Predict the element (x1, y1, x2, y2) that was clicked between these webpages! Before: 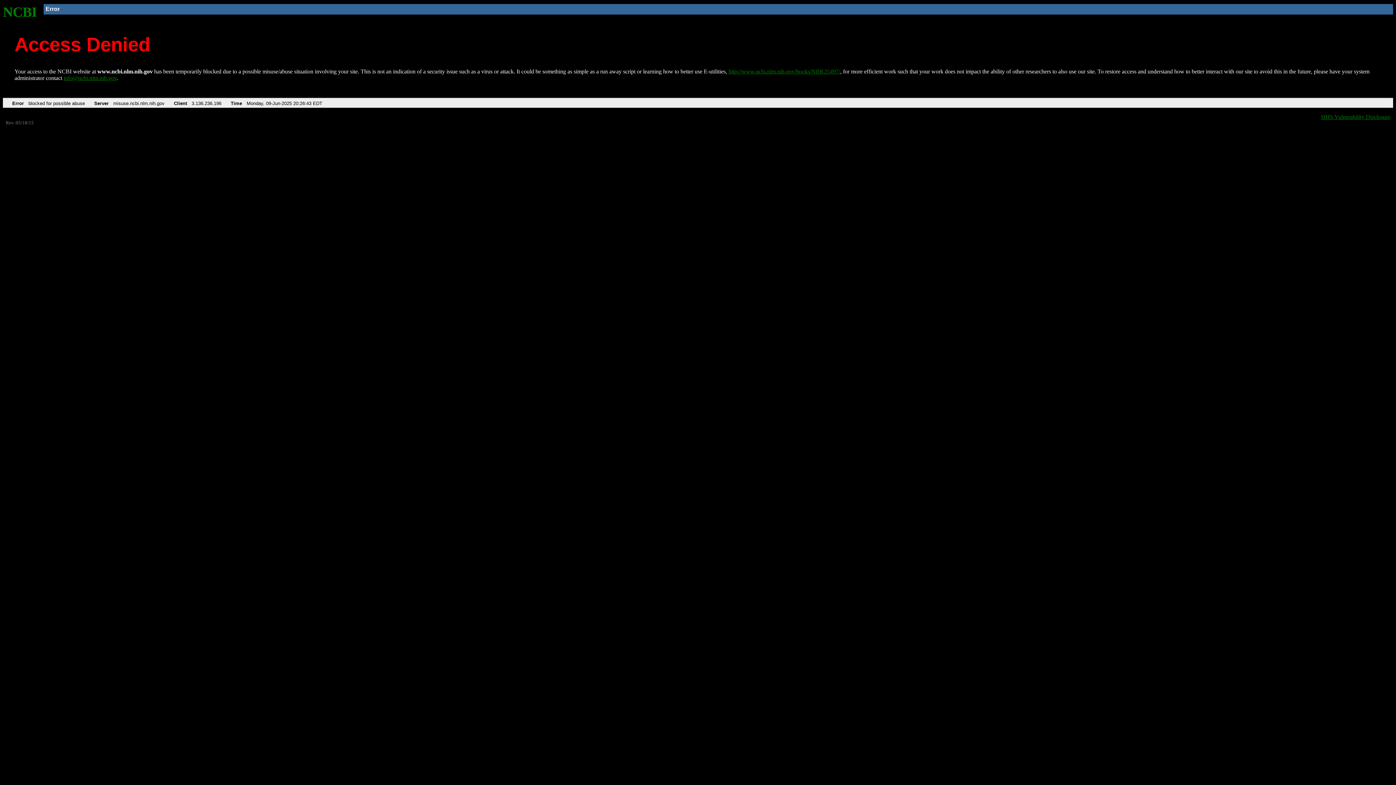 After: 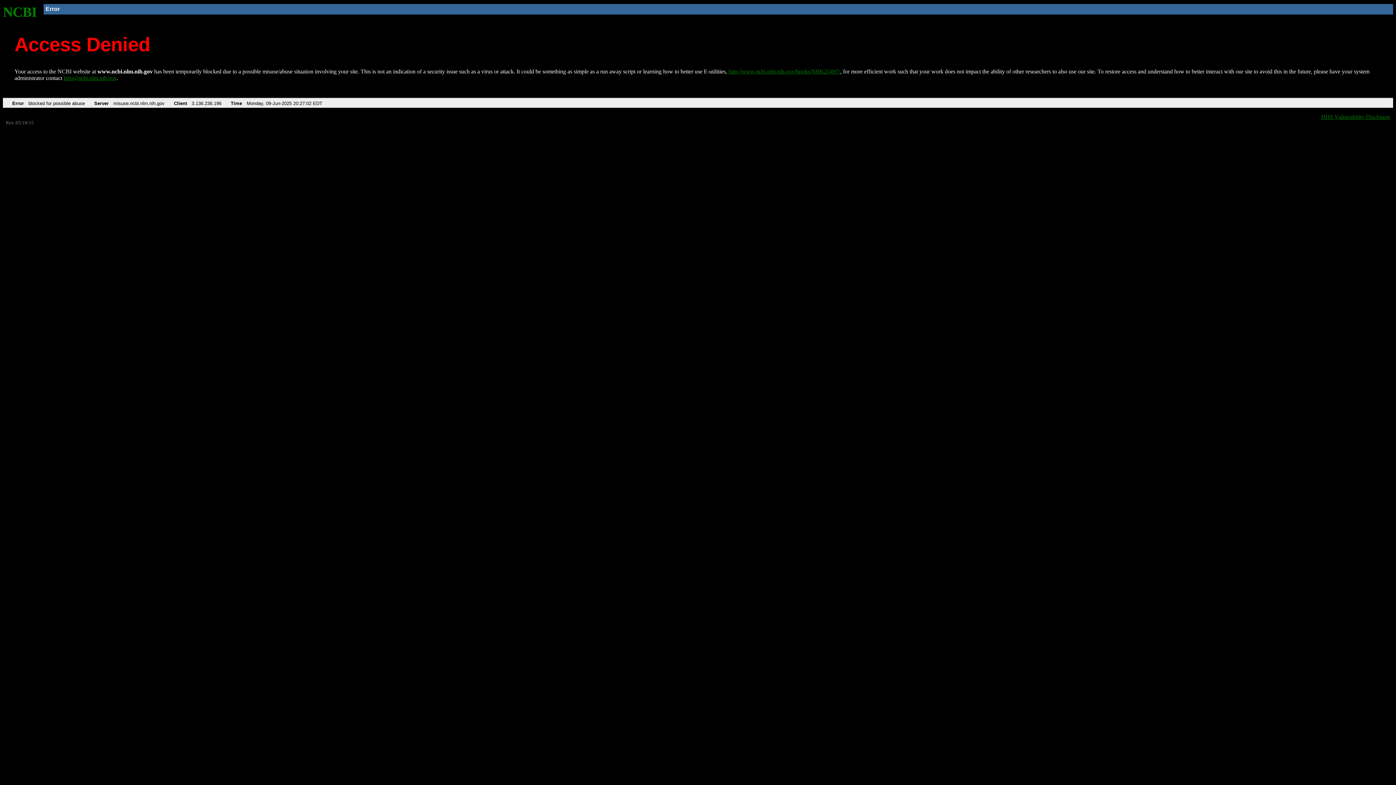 Action: bbox: (2, 4, 37, 19) label: NCBI